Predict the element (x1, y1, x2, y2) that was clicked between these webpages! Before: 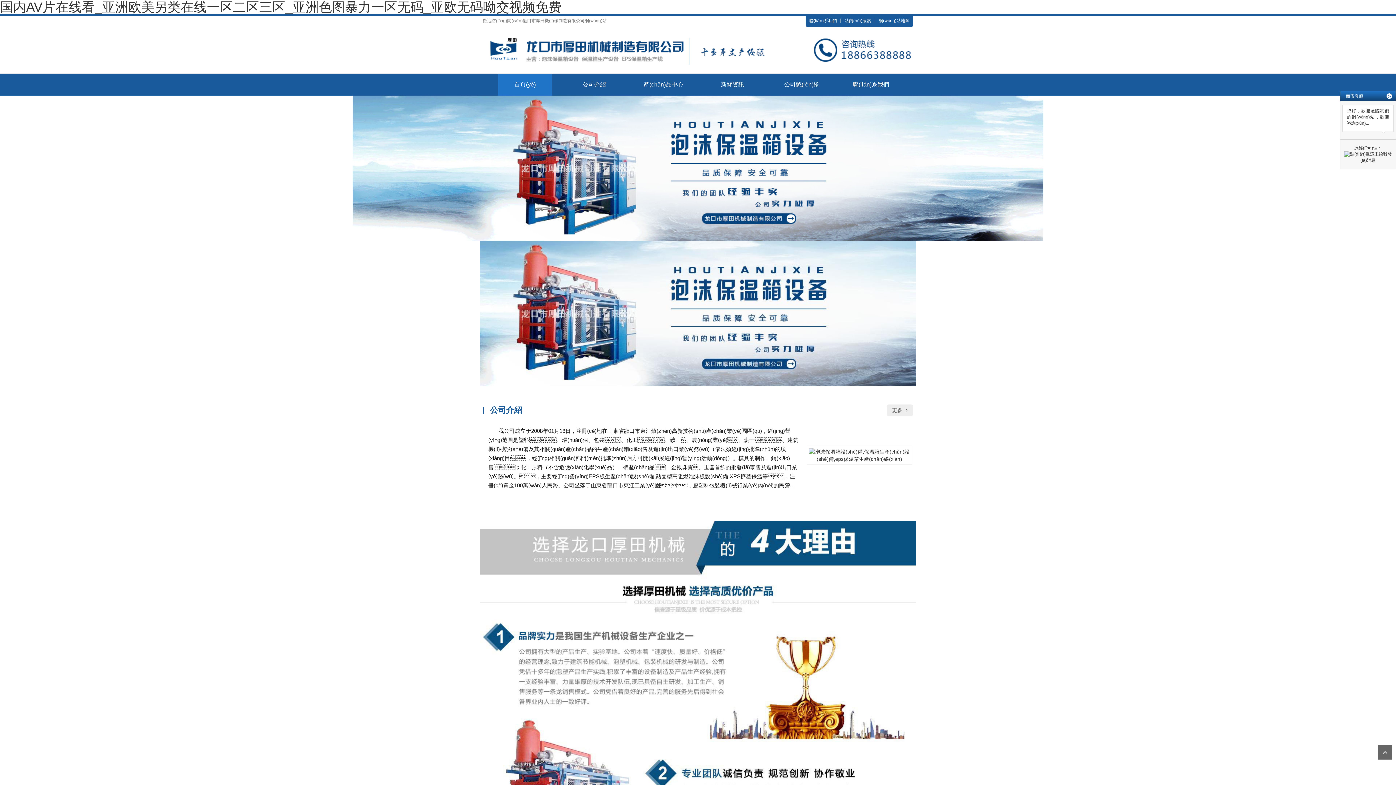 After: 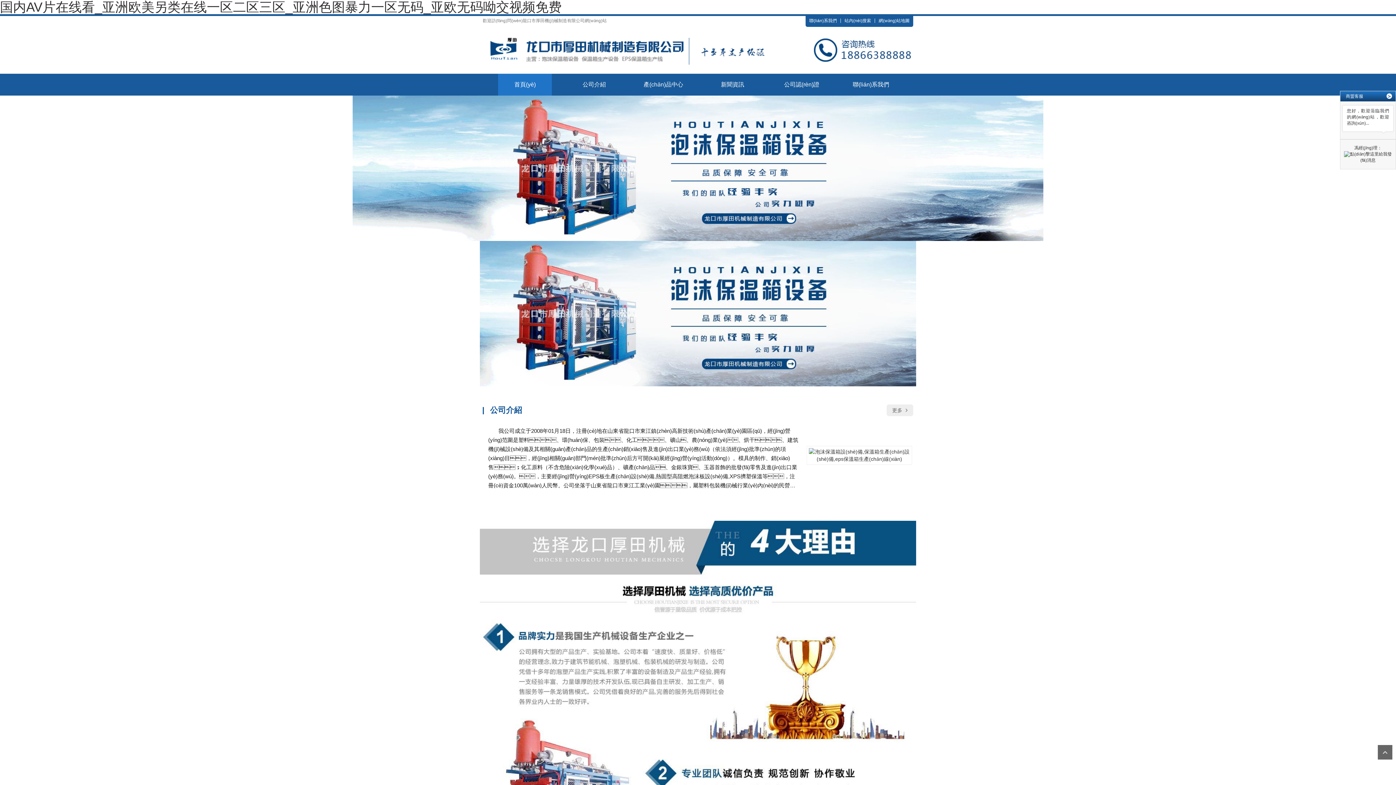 Action: label: 首頁(yè) bbox: (498, 73, 552, 95)